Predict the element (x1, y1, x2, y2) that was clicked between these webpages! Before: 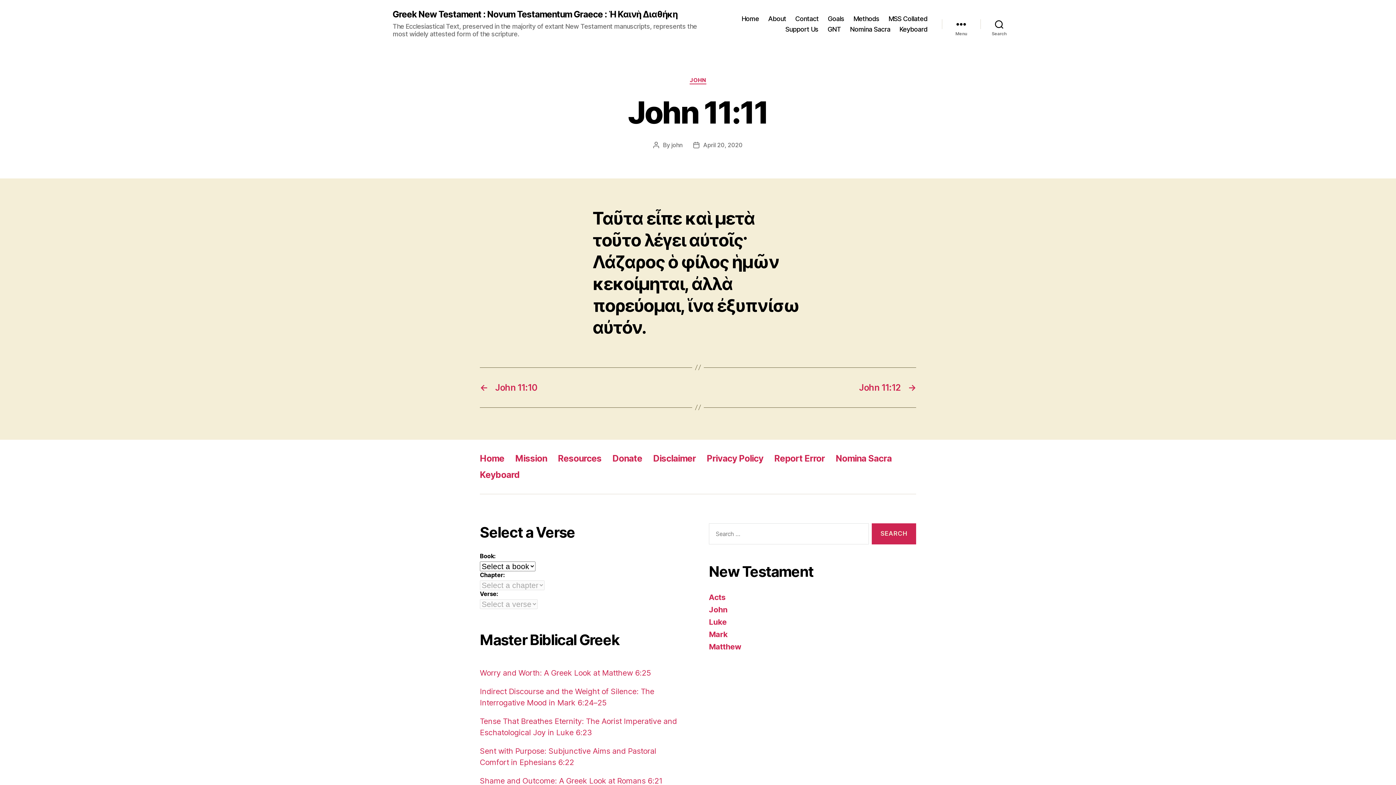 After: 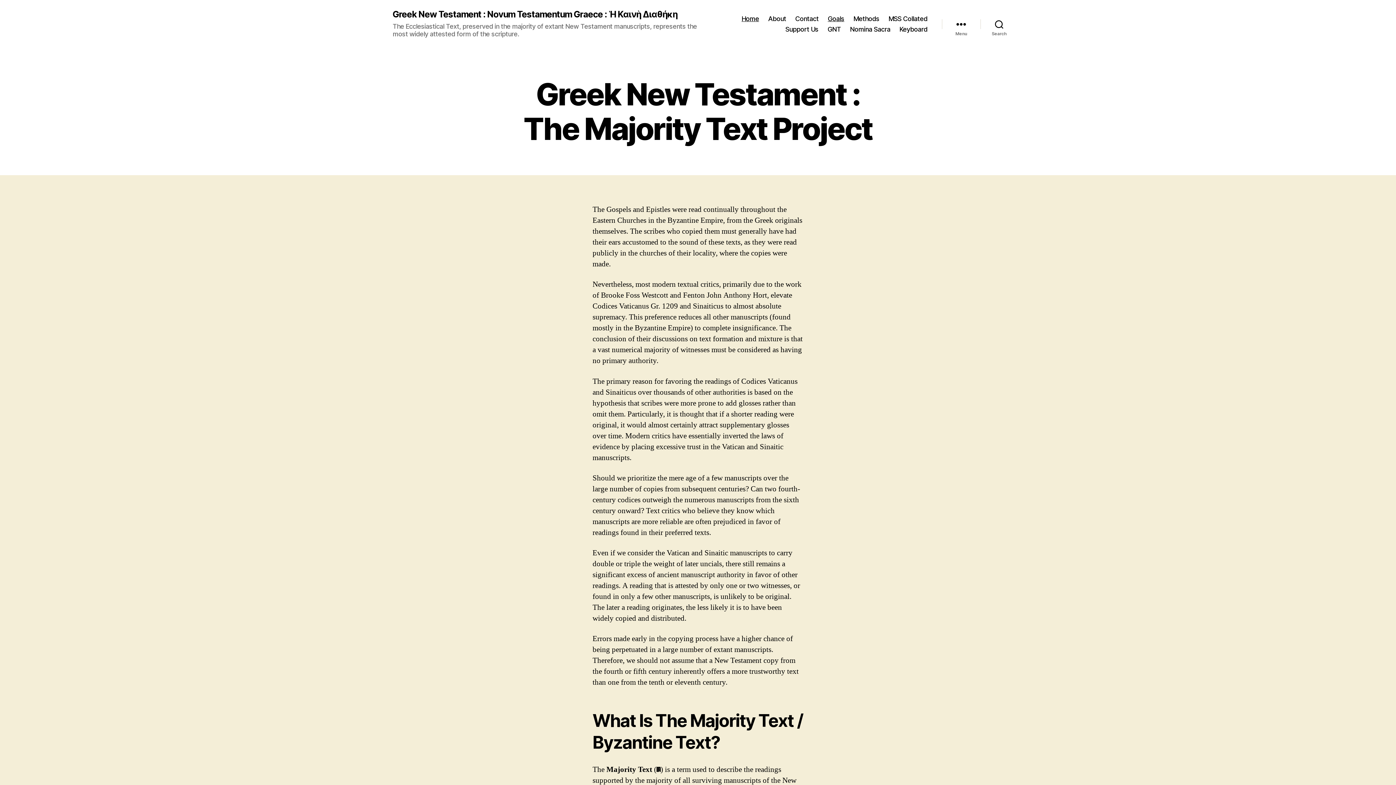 Action: bbox: (741, 14, 759, 22) label: Home